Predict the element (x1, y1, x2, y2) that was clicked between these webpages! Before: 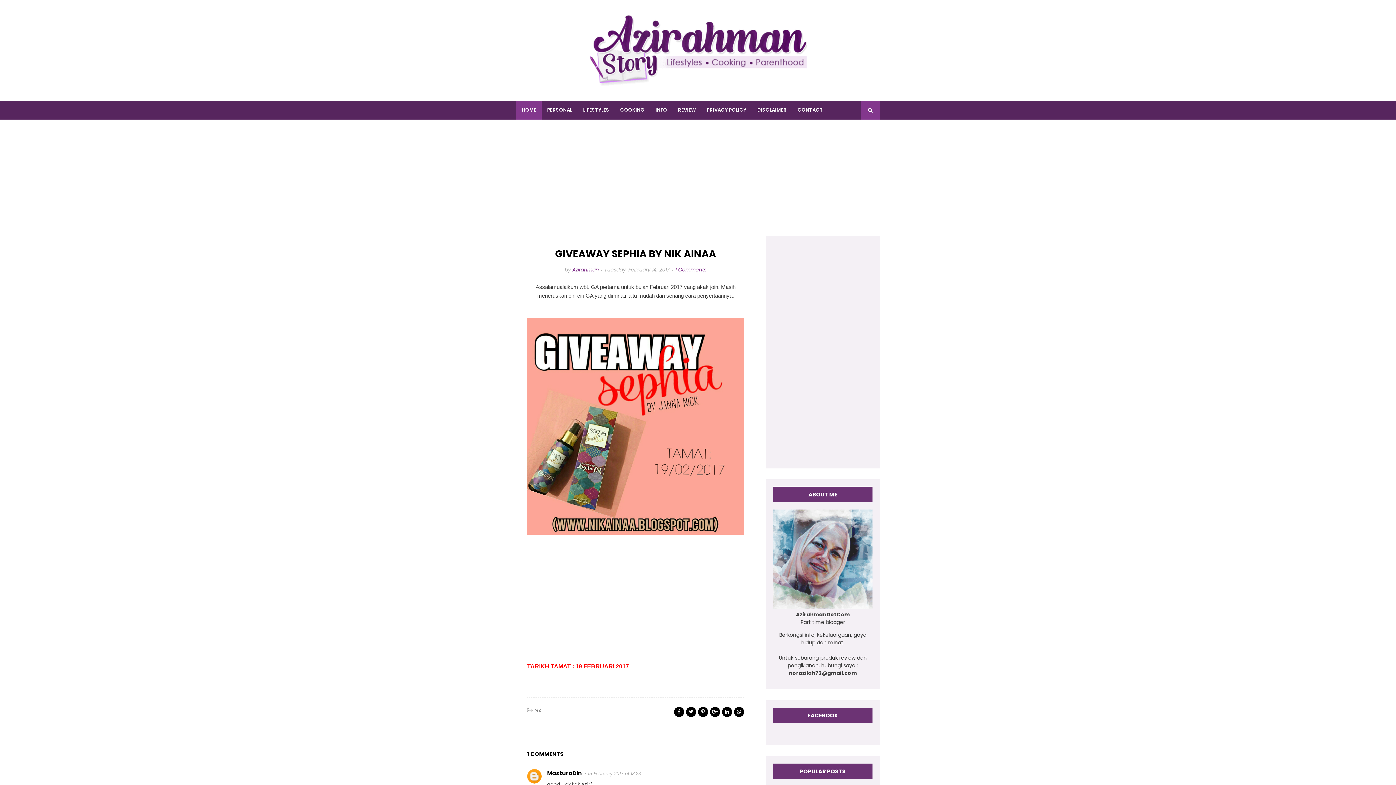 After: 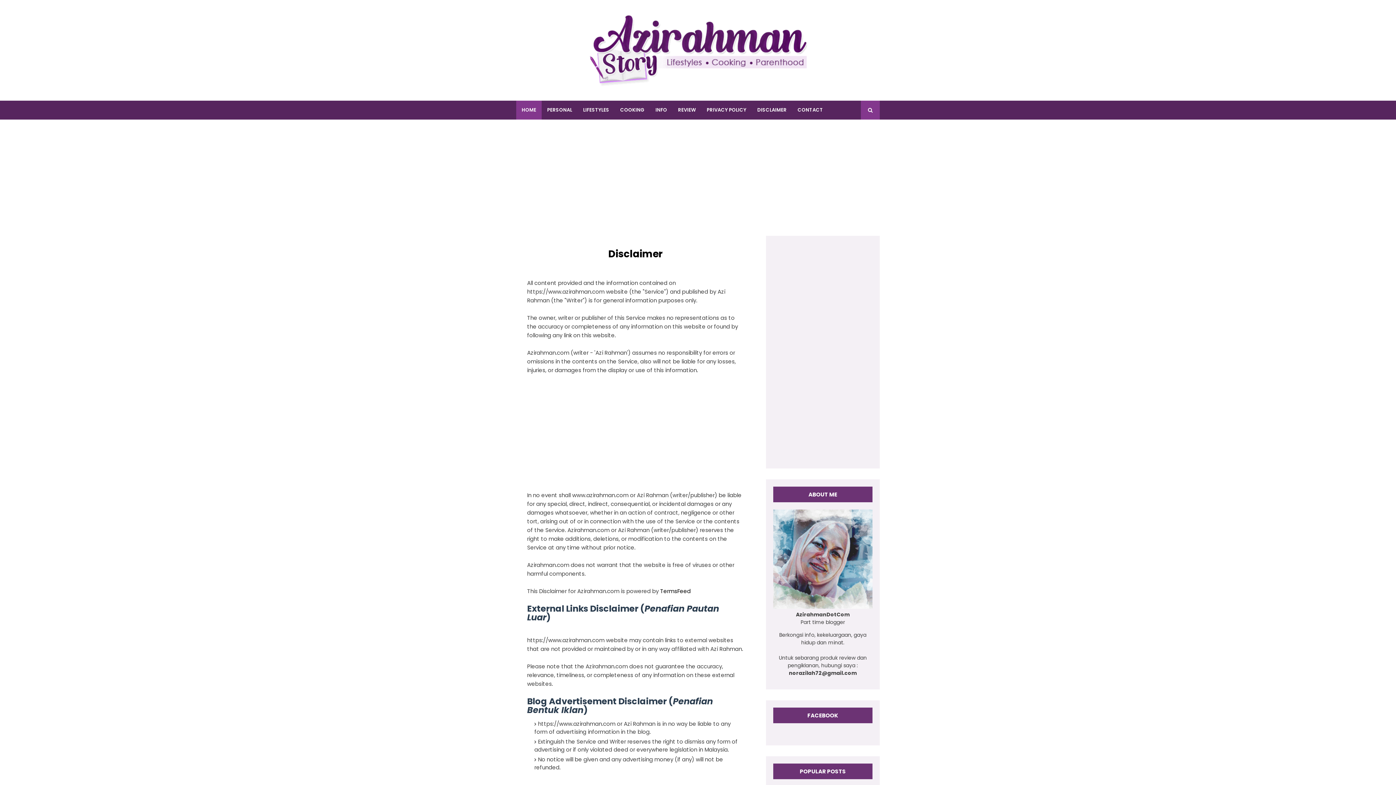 Action: bbox: (752, 100, 792, 119) label: DISCLAIMER